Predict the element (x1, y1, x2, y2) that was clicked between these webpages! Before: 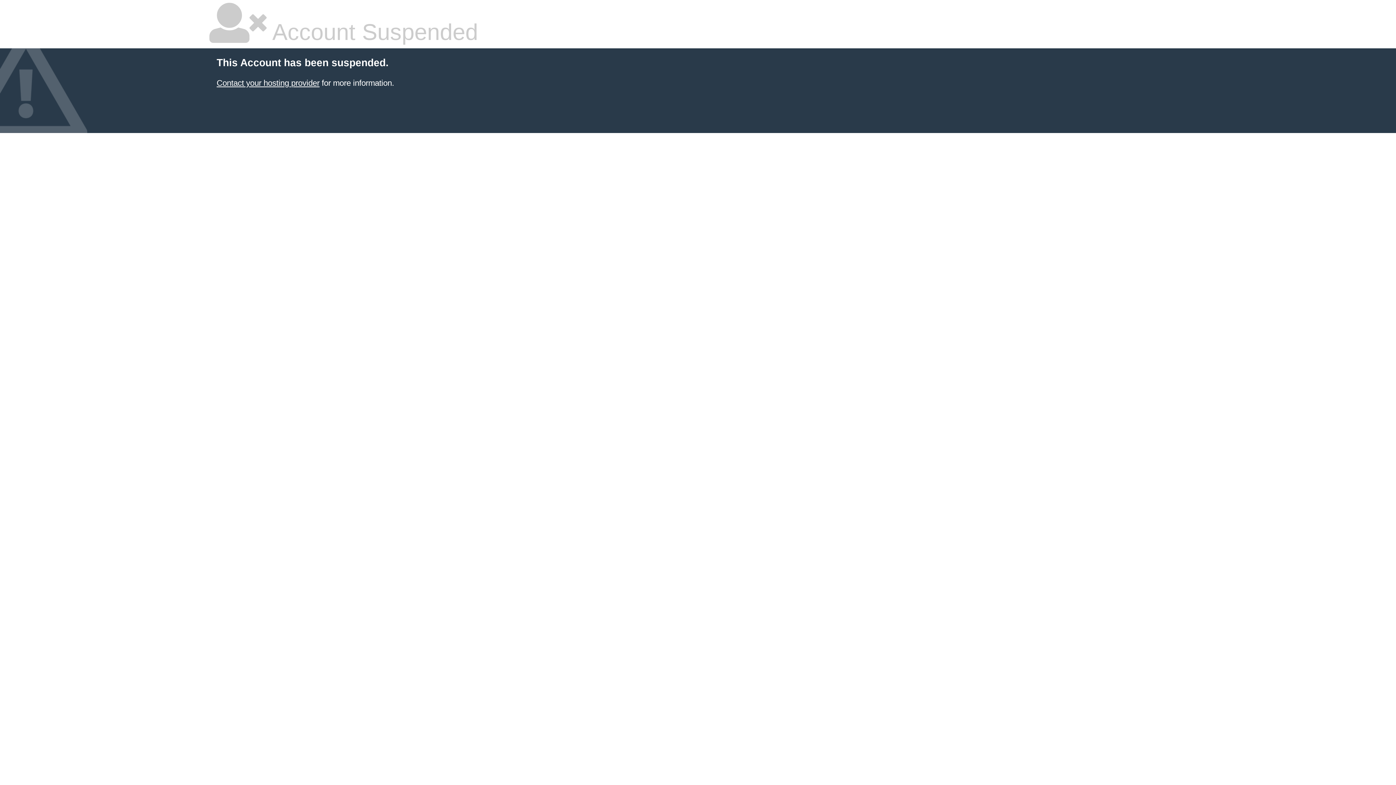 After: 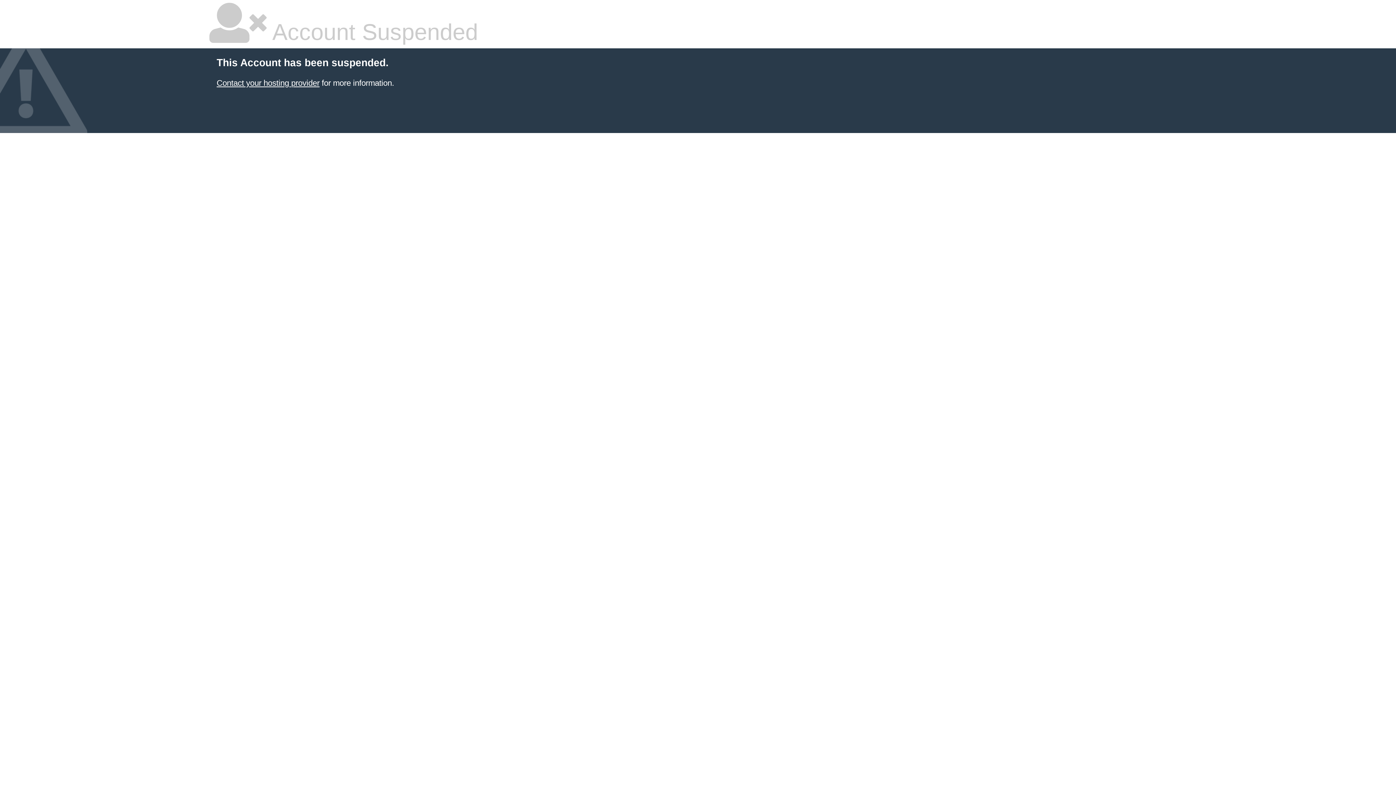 Action: bbox: (216, 78, 319, 87) label: Contact your hosting provider